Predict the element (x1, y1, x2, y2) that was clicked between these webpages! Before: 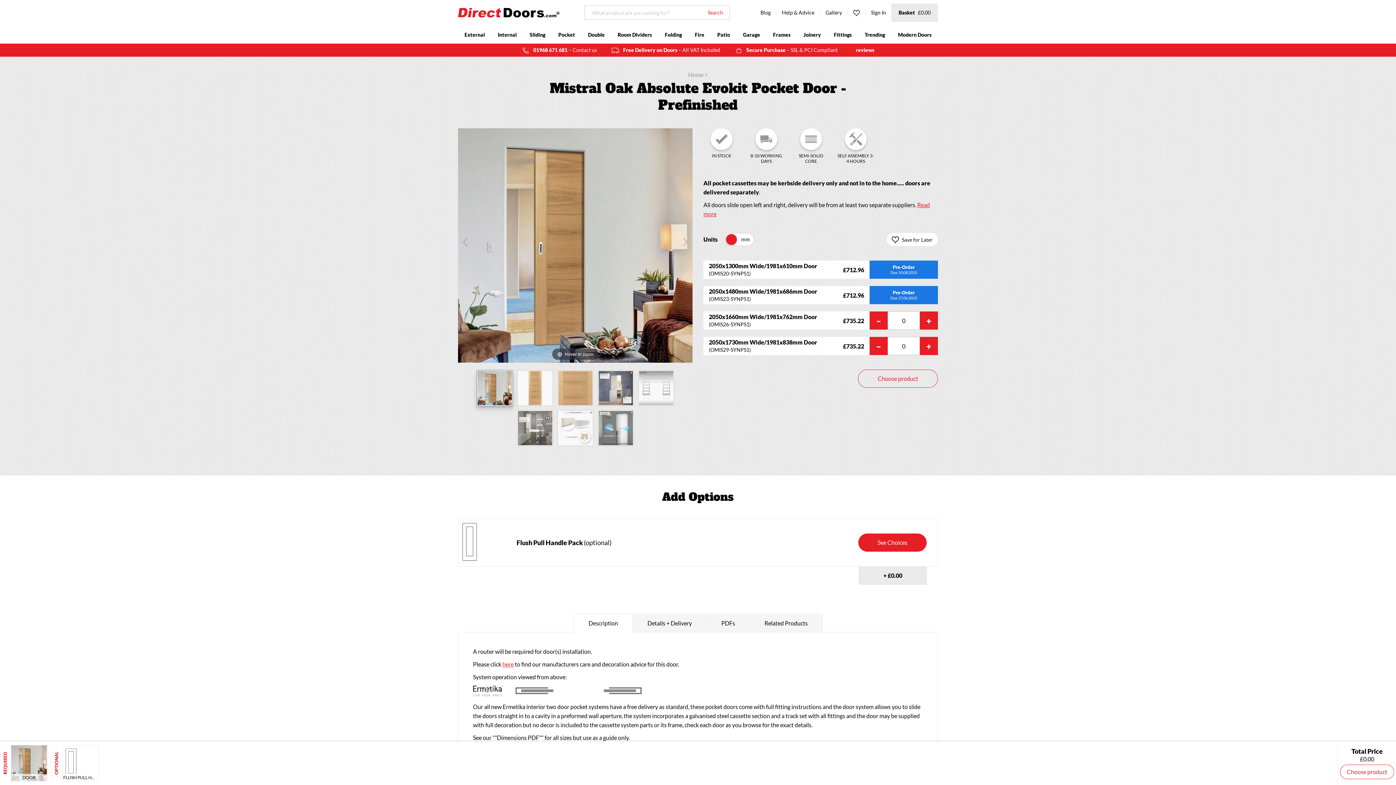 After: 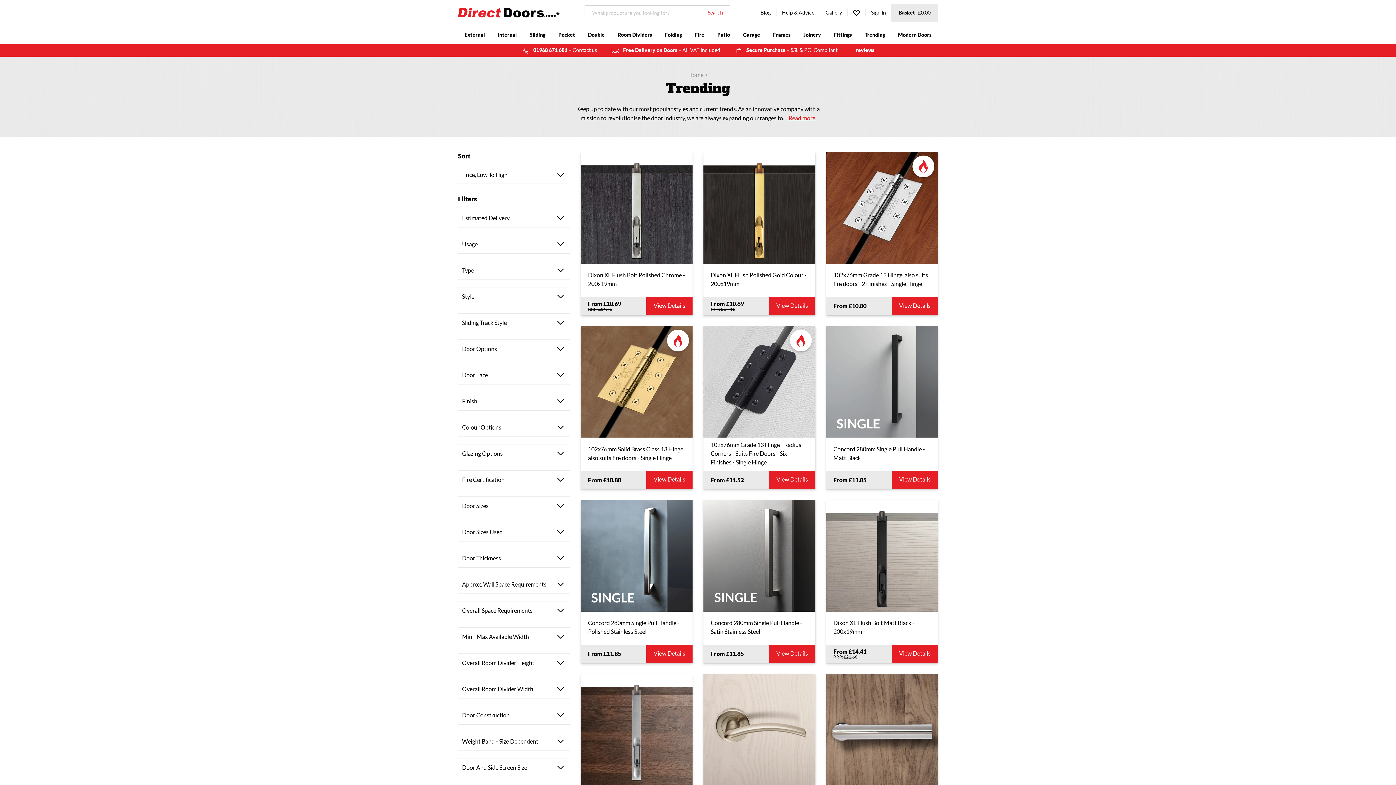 Action: label: Trending bbox: (858, 25, 891, 43)